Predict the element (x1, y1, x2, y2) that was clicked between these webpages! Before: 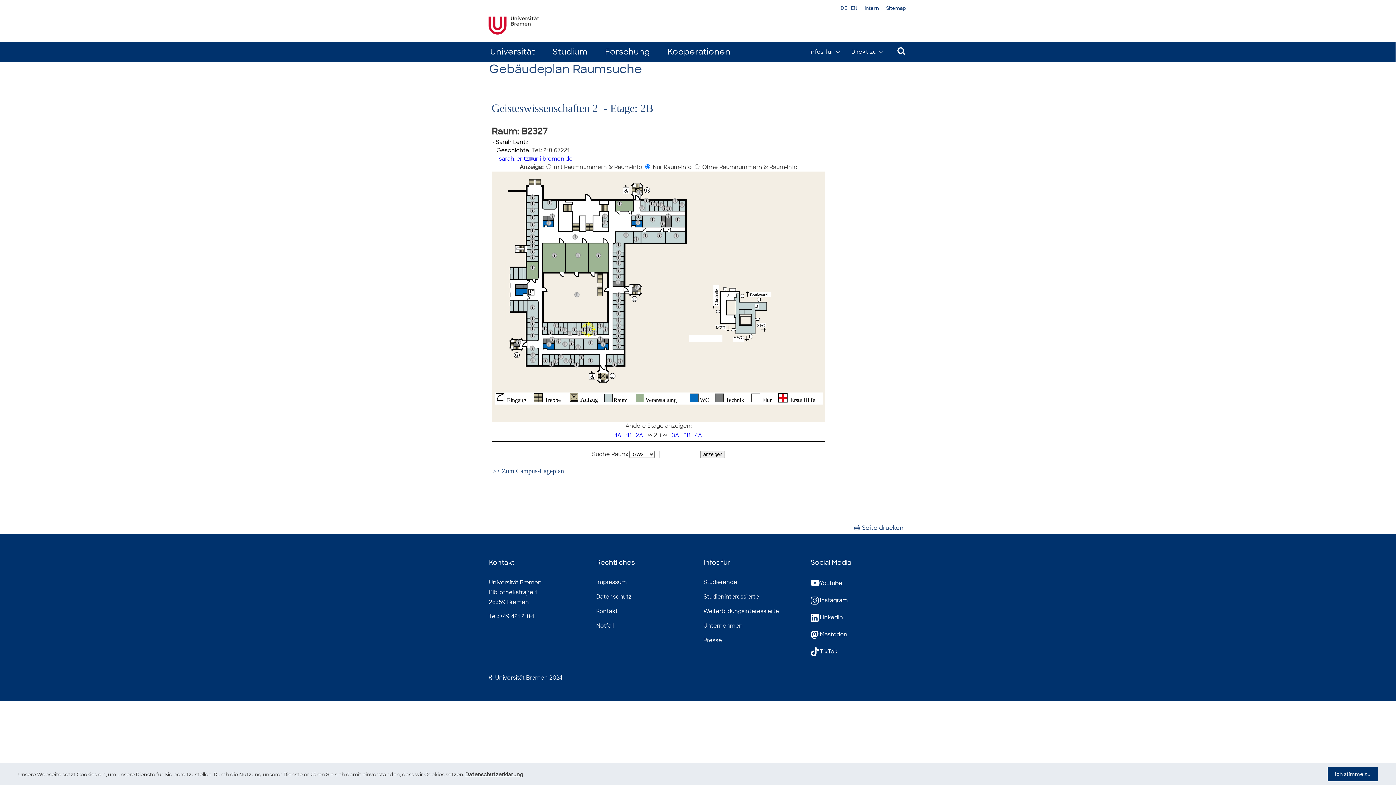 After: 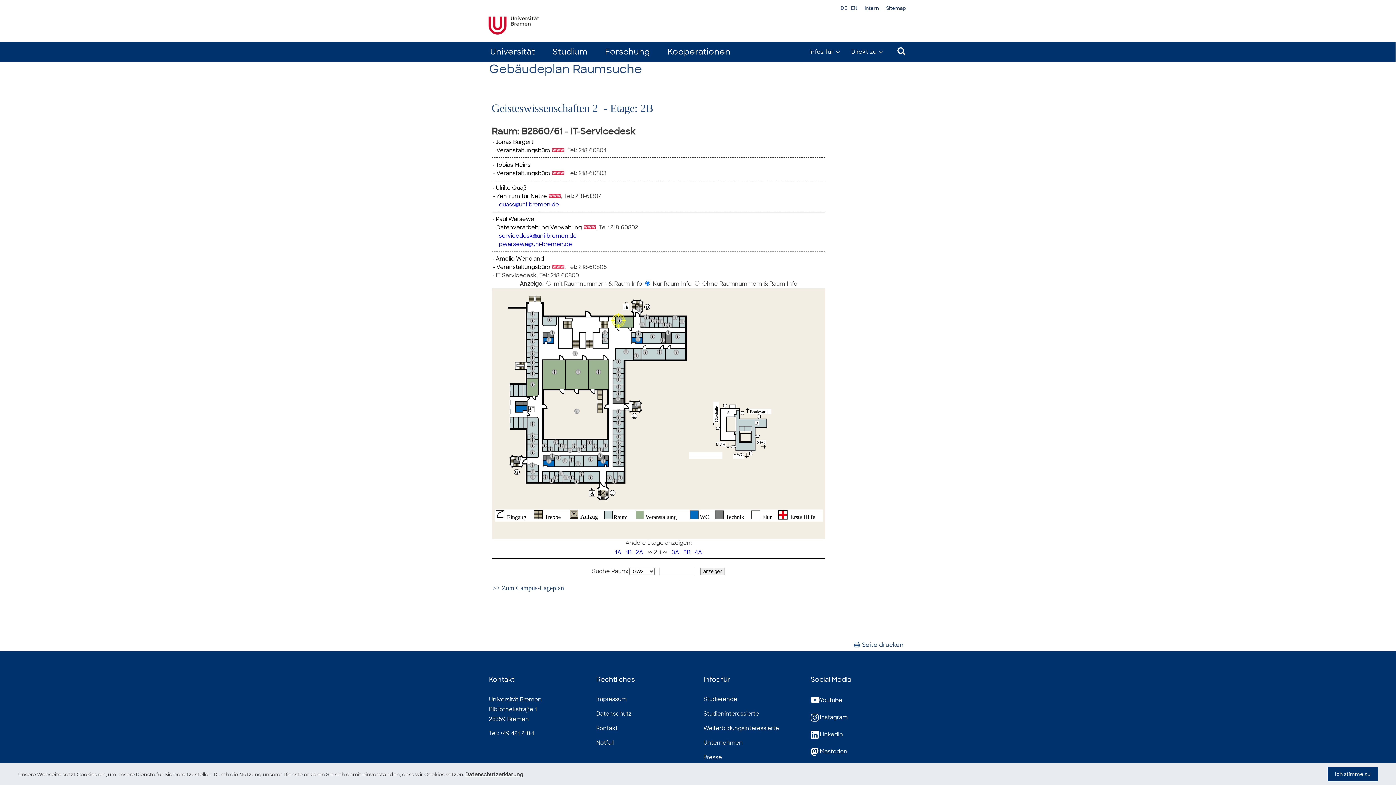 Action: bbox: (615, 203, 623, 208)